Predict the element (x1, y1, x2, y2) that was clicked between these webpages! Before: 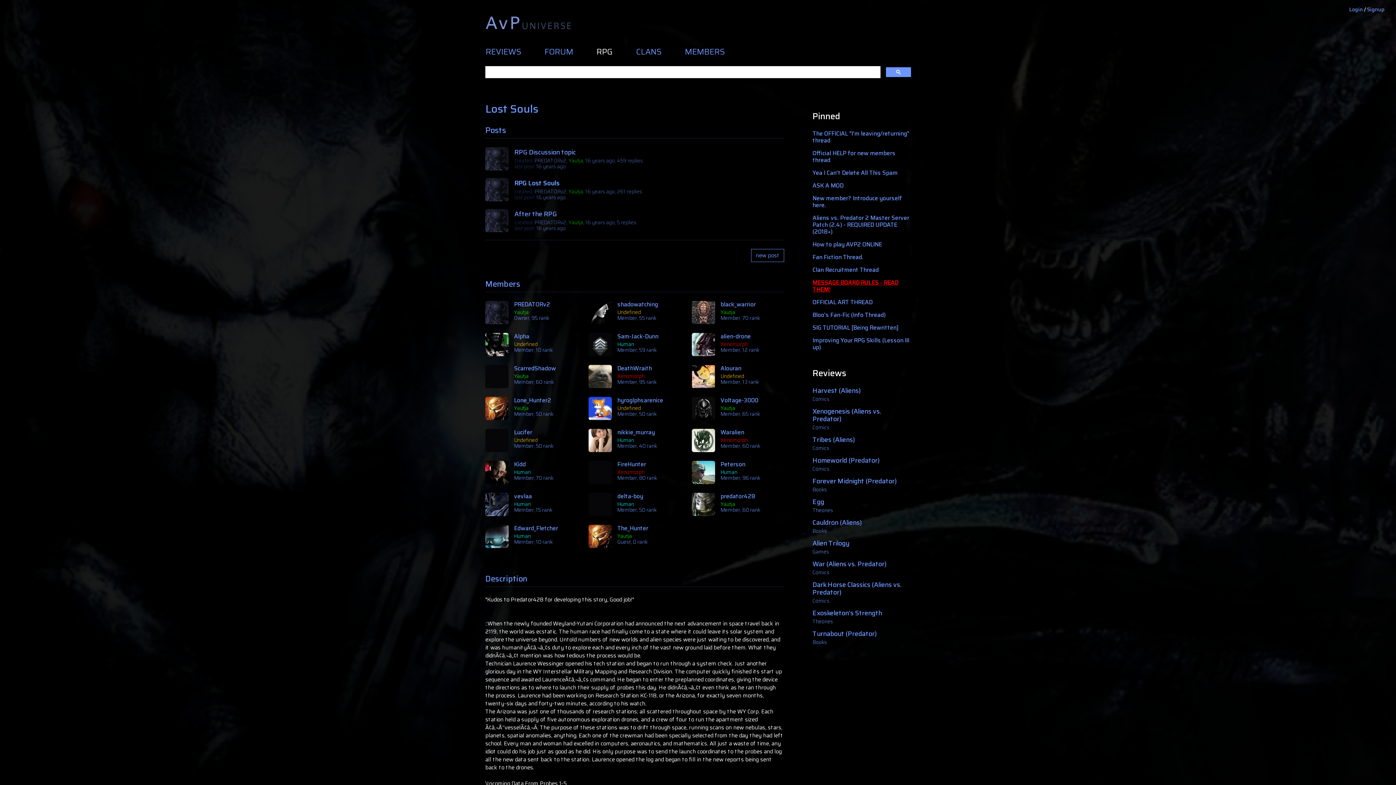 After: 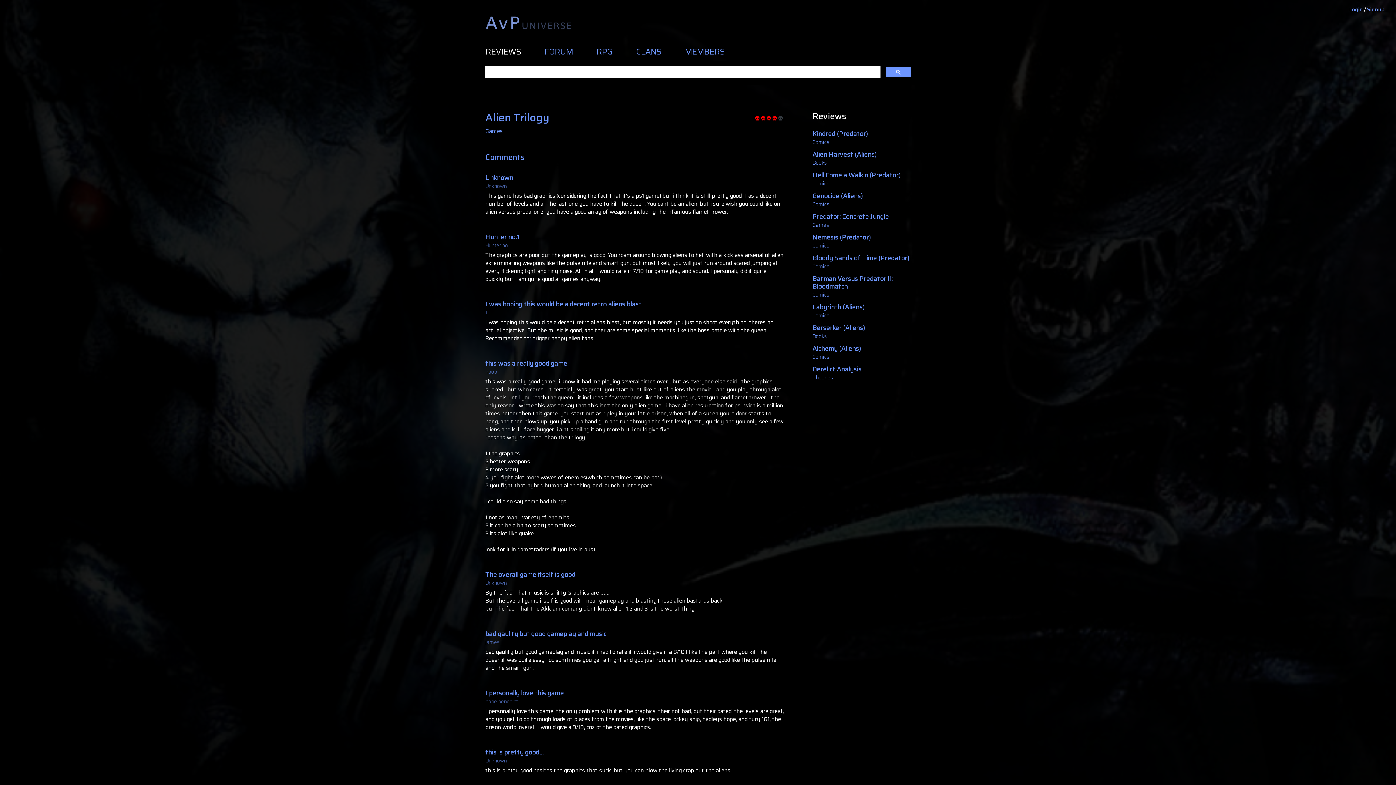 Action: label: Alien Trilogy
Games bbox: (812, 540, 910, 555)